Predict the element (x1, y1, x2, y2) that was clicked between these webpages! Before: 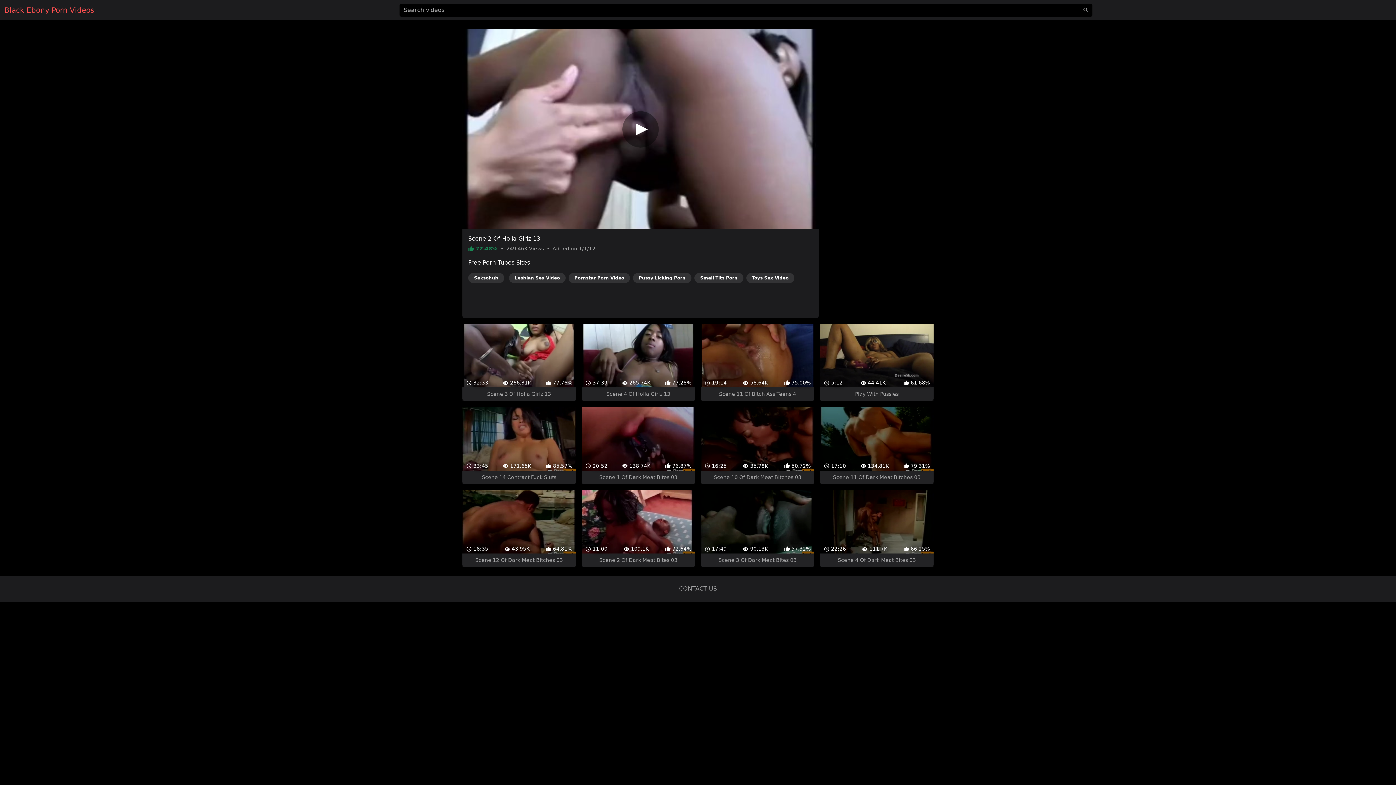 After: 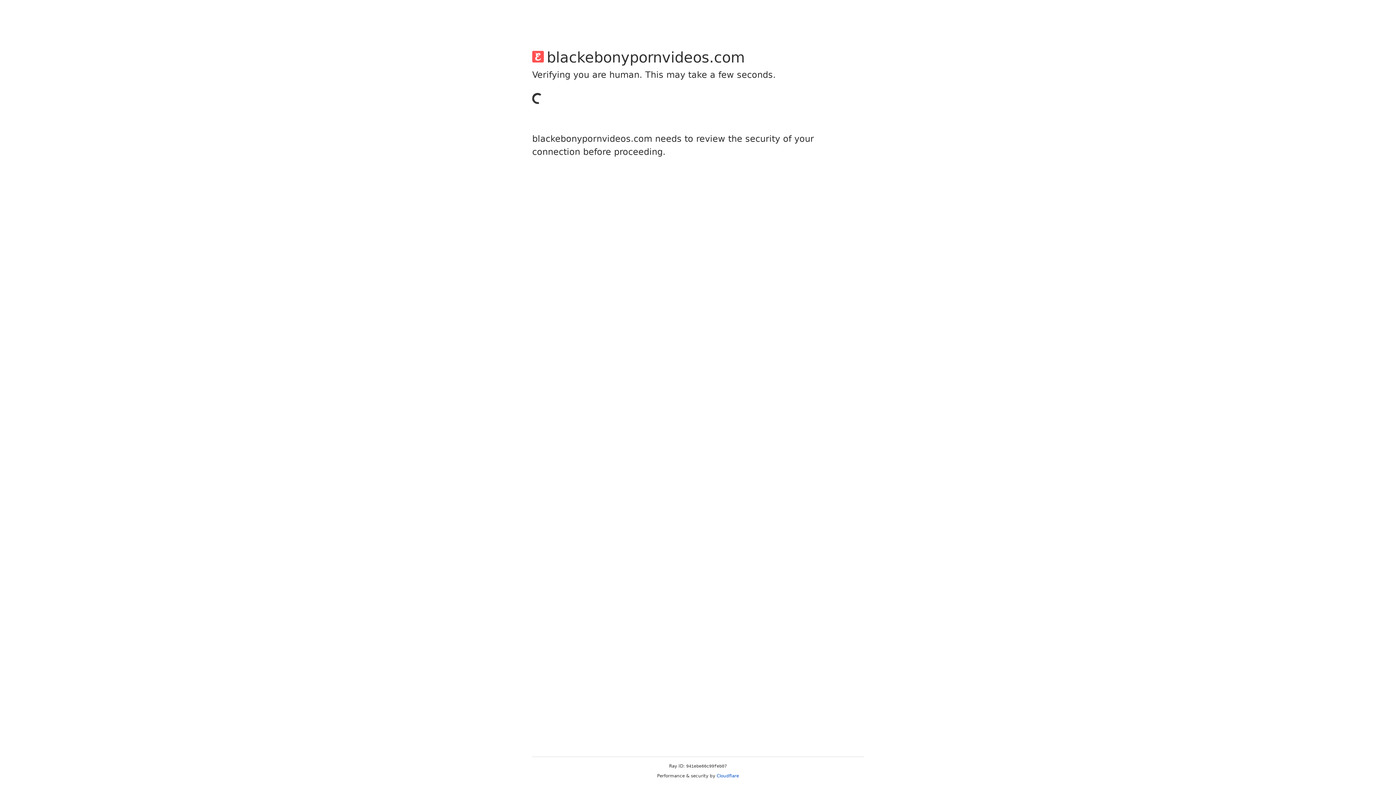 Action: bbox: (679, 559, 717, 566) label: CONTACT US